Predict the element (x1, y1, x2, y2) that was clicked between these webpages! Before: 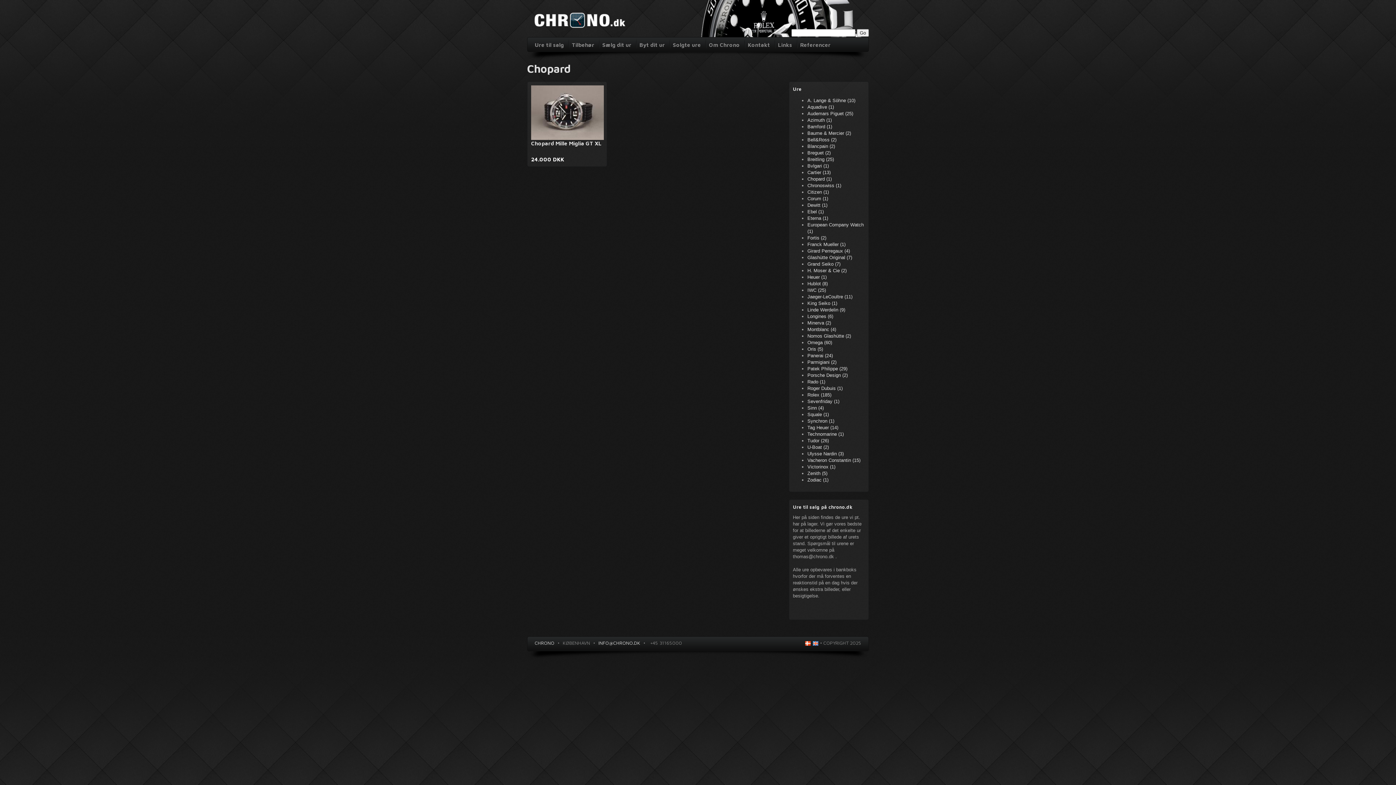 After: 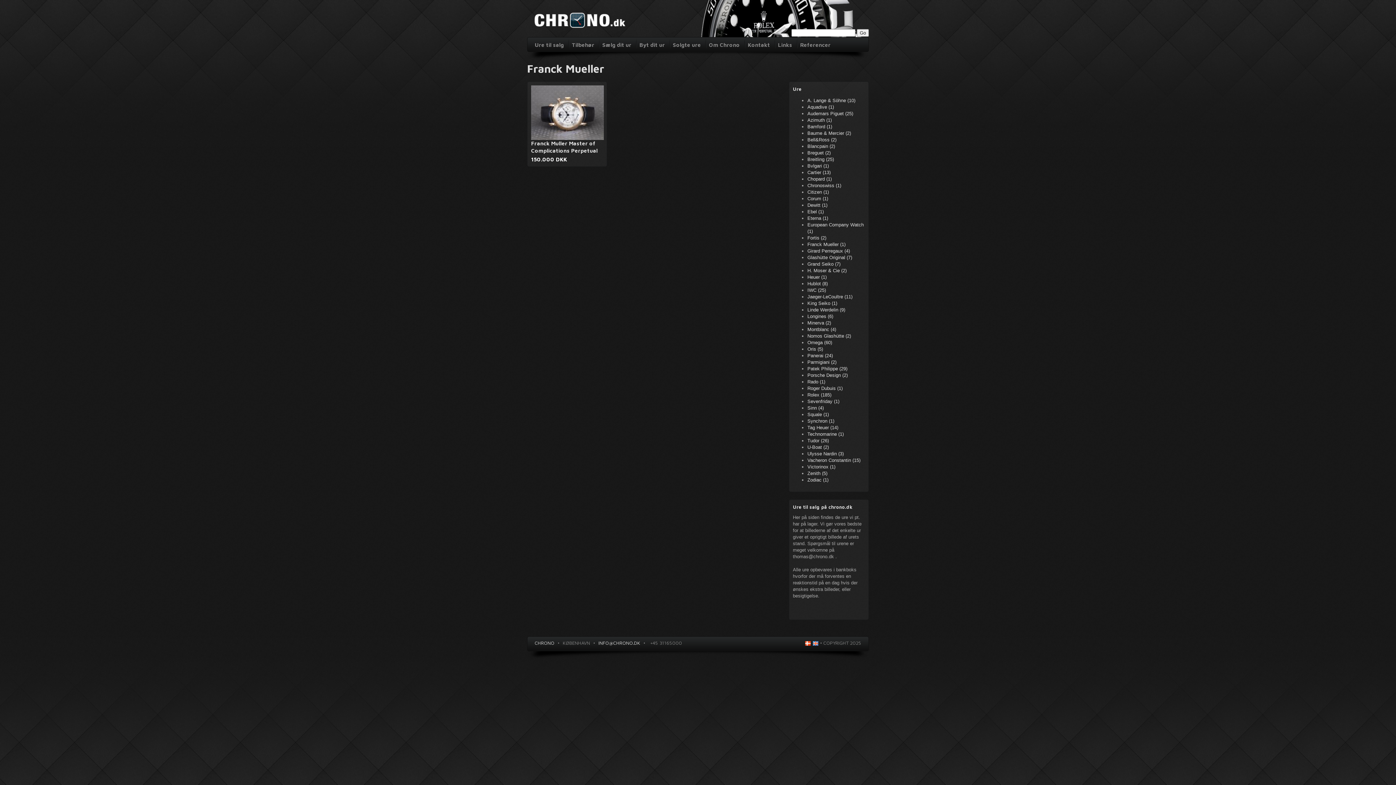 Action: bbox: (807, 241, 845, 247) label: Franck Mueller (1)